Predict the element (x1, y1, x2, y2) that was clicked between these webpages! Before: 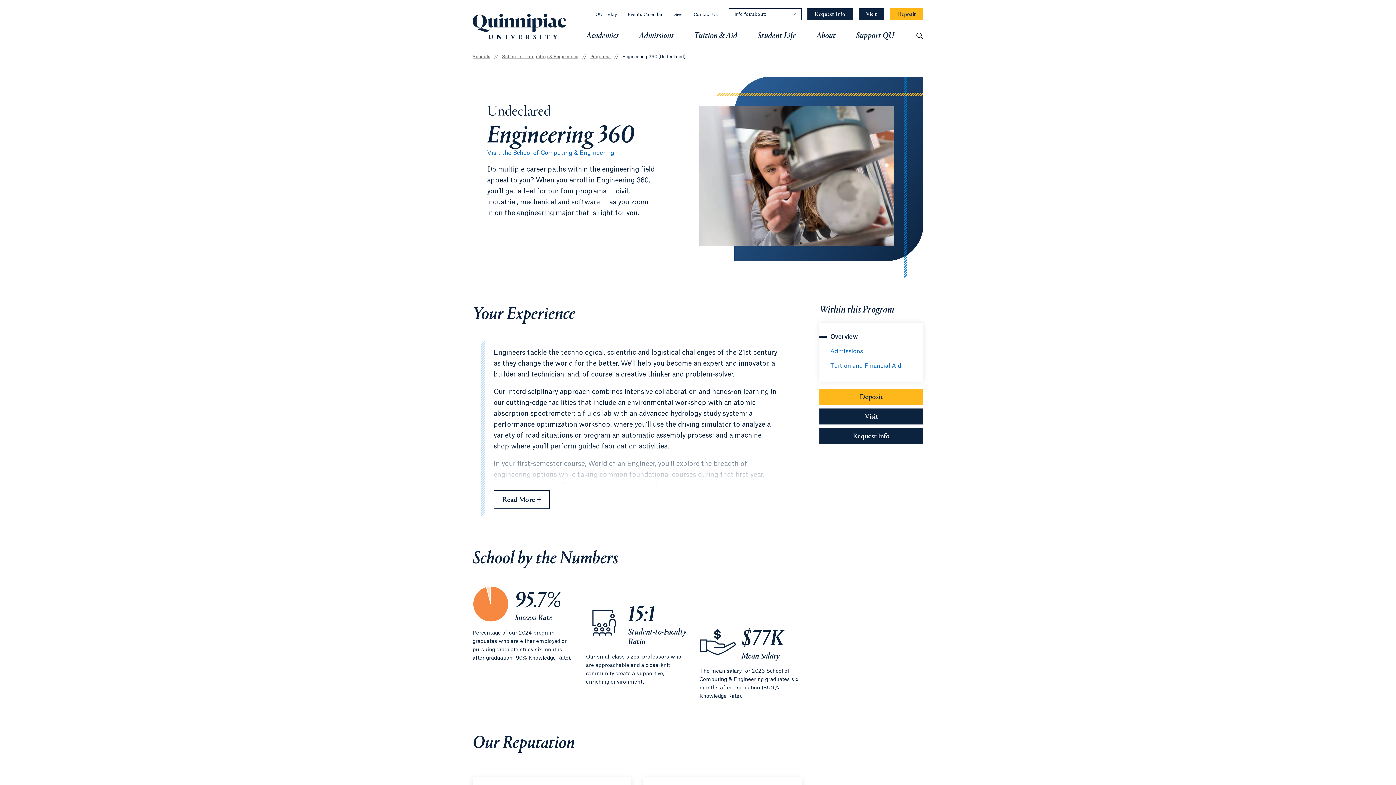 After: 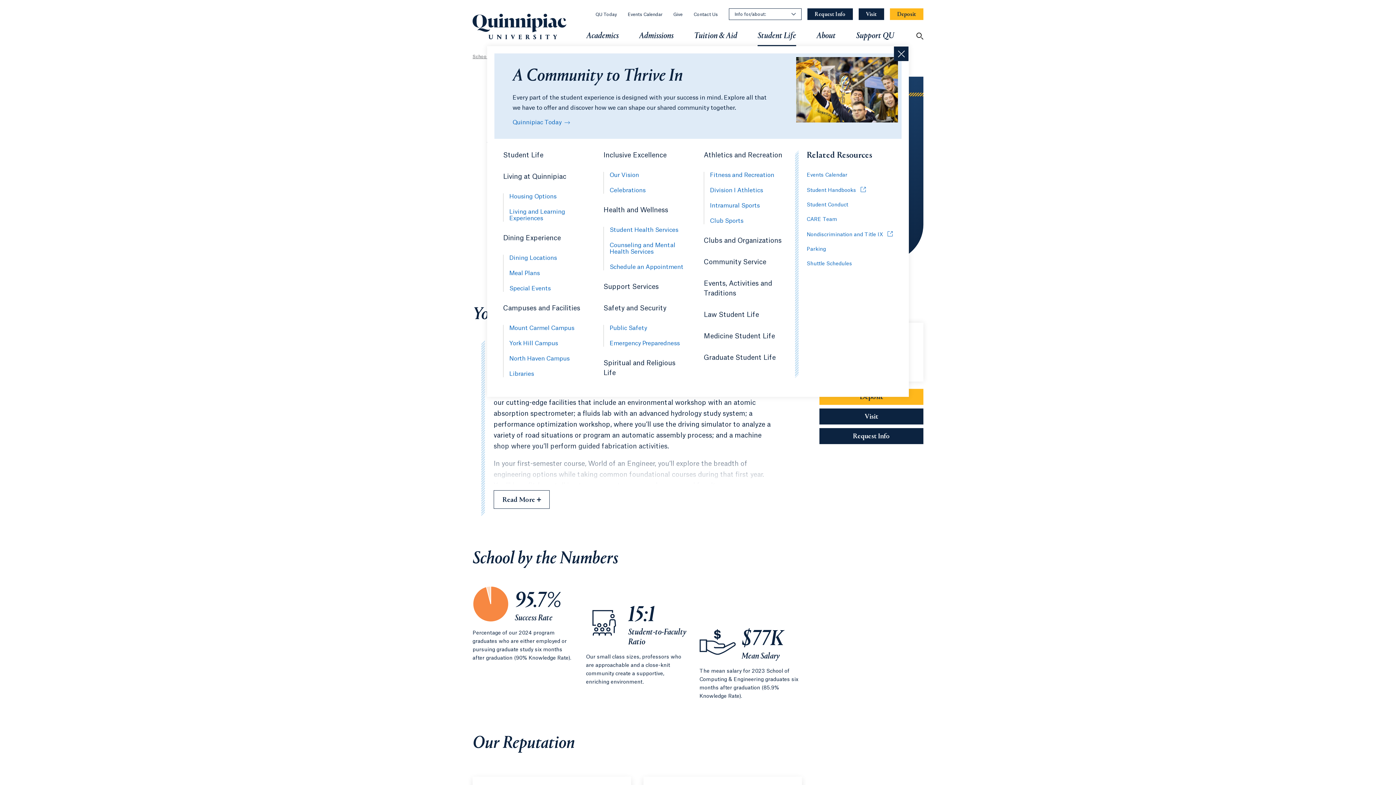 Action: bbox: (757, 25, 796, 46) label: Student Life